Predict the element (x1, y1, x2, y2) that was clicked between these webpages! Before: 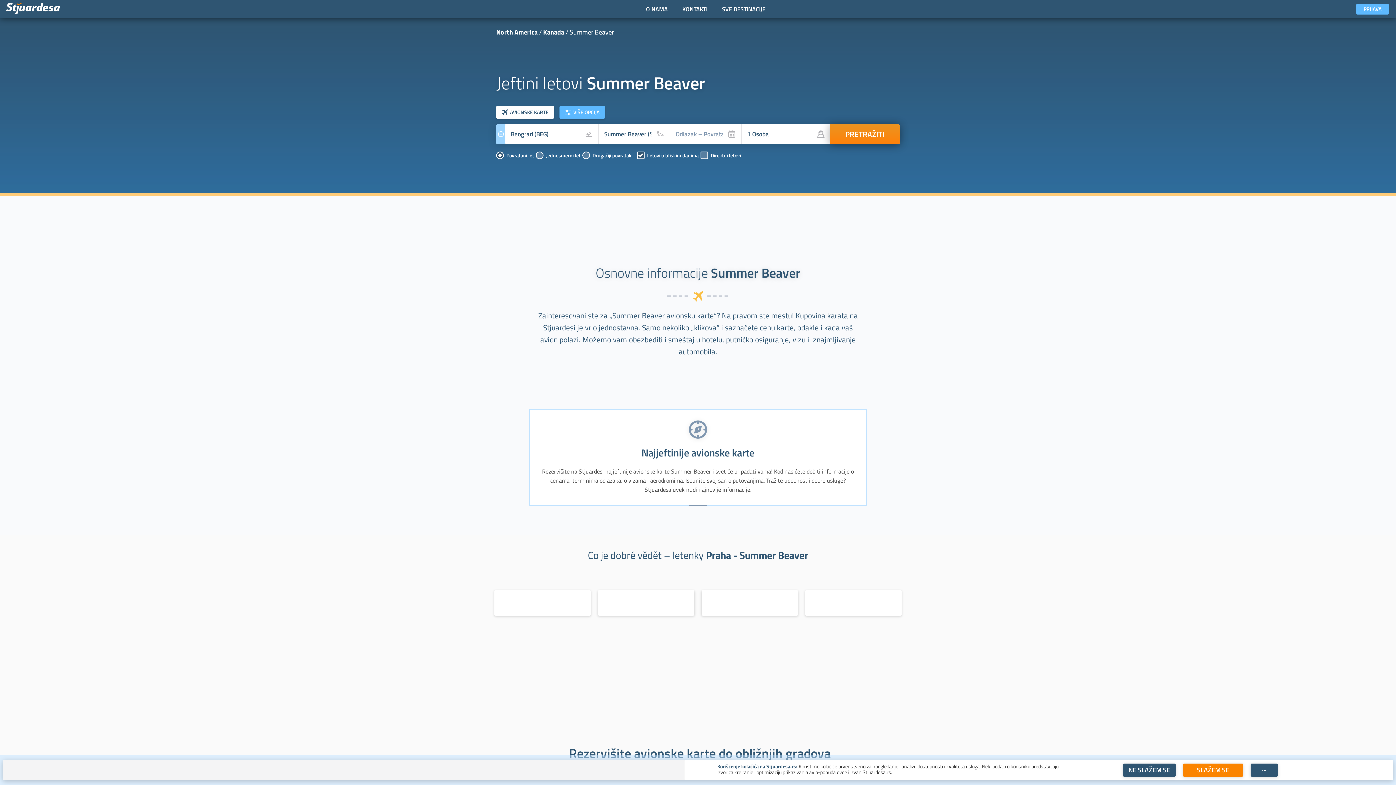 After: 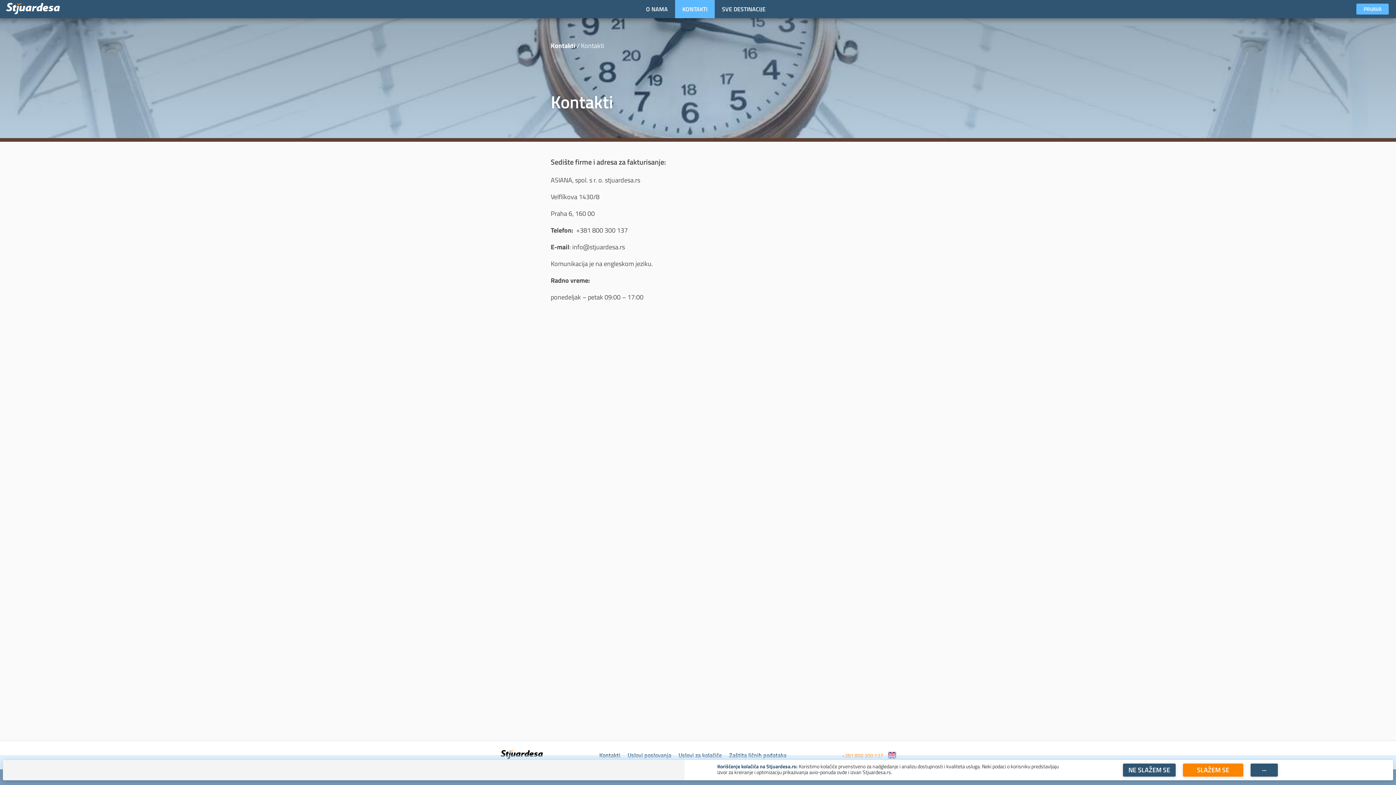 Action: label: KONTAKTI bbox: (675, 0, 714, 18)